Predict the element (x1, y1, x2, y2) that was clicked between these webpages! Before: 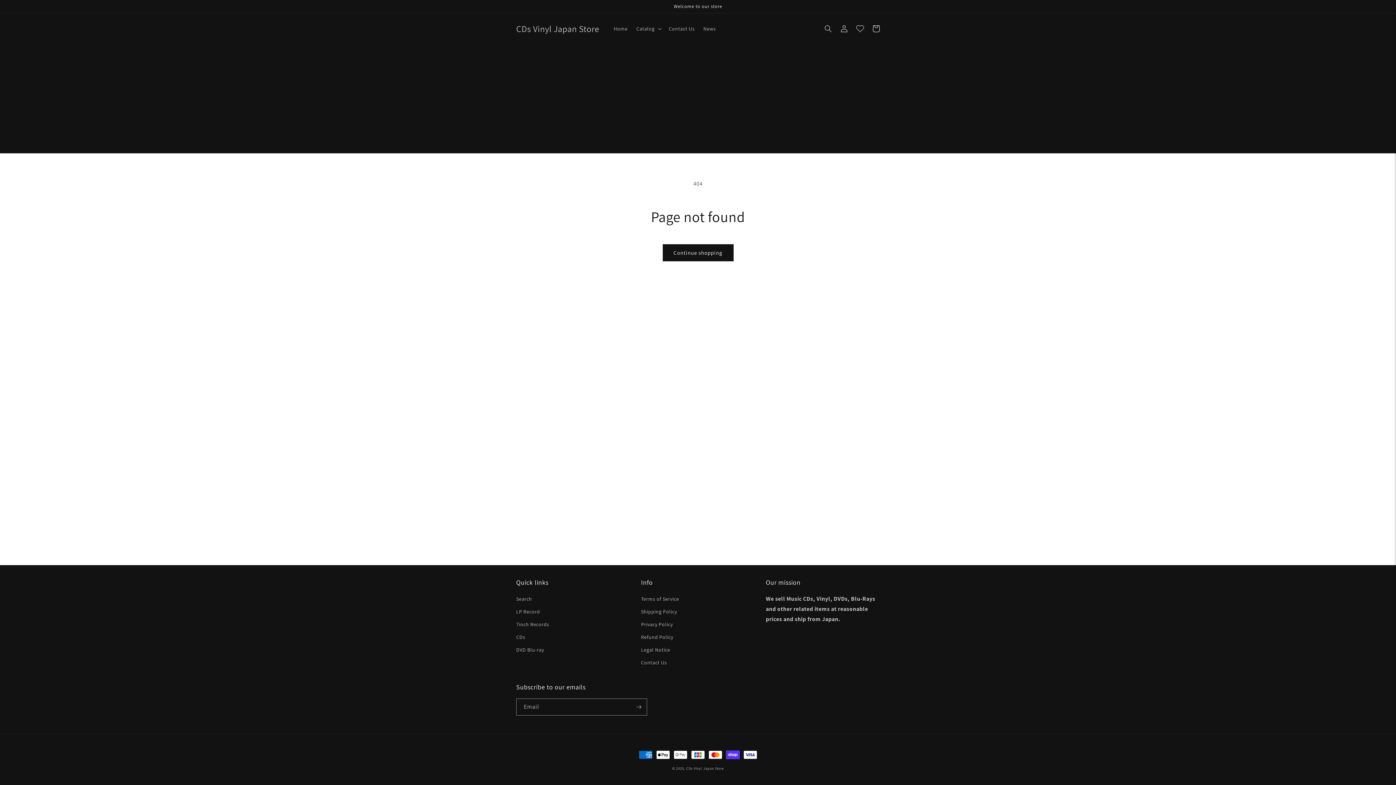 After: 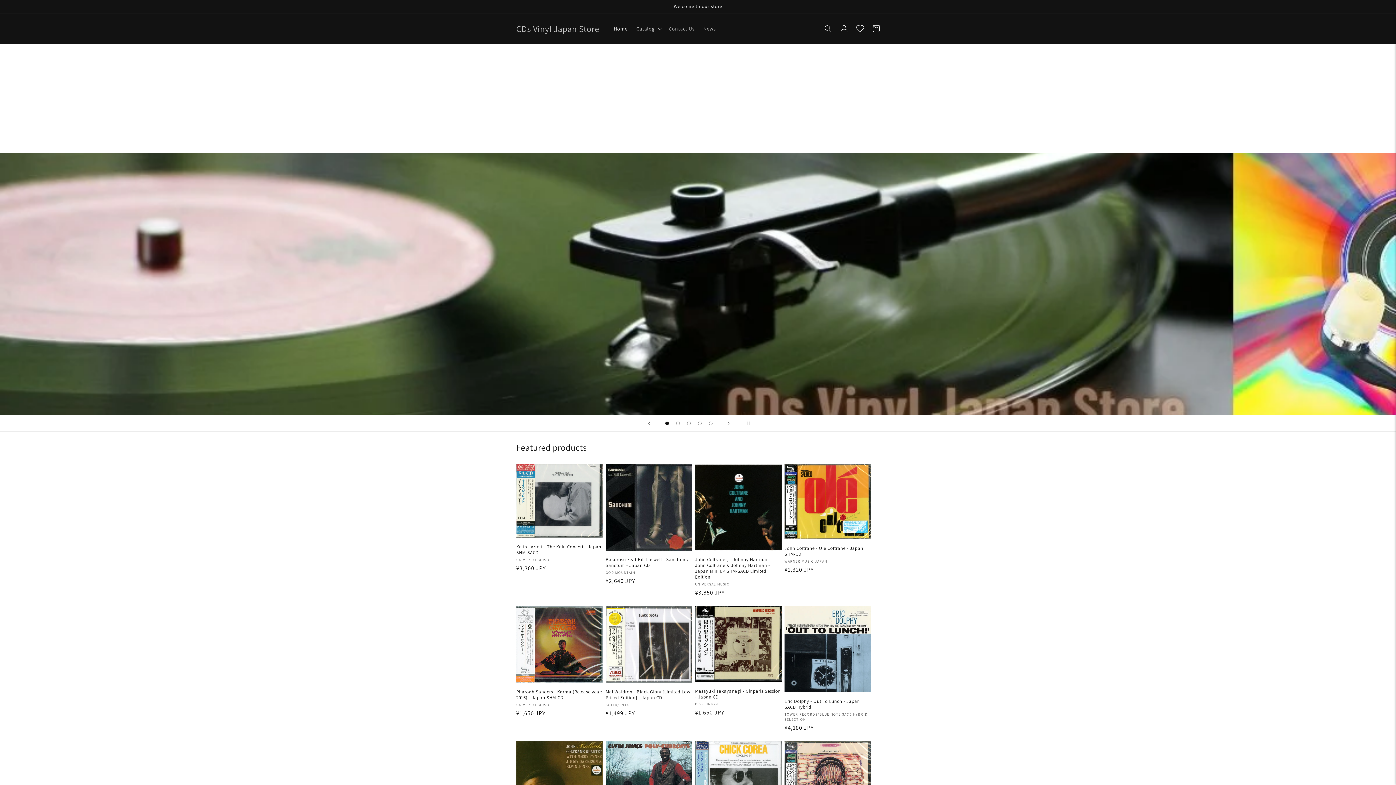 Action: label: CDs Vinyl Japan Store bbox: (686, 766, 724, 771)